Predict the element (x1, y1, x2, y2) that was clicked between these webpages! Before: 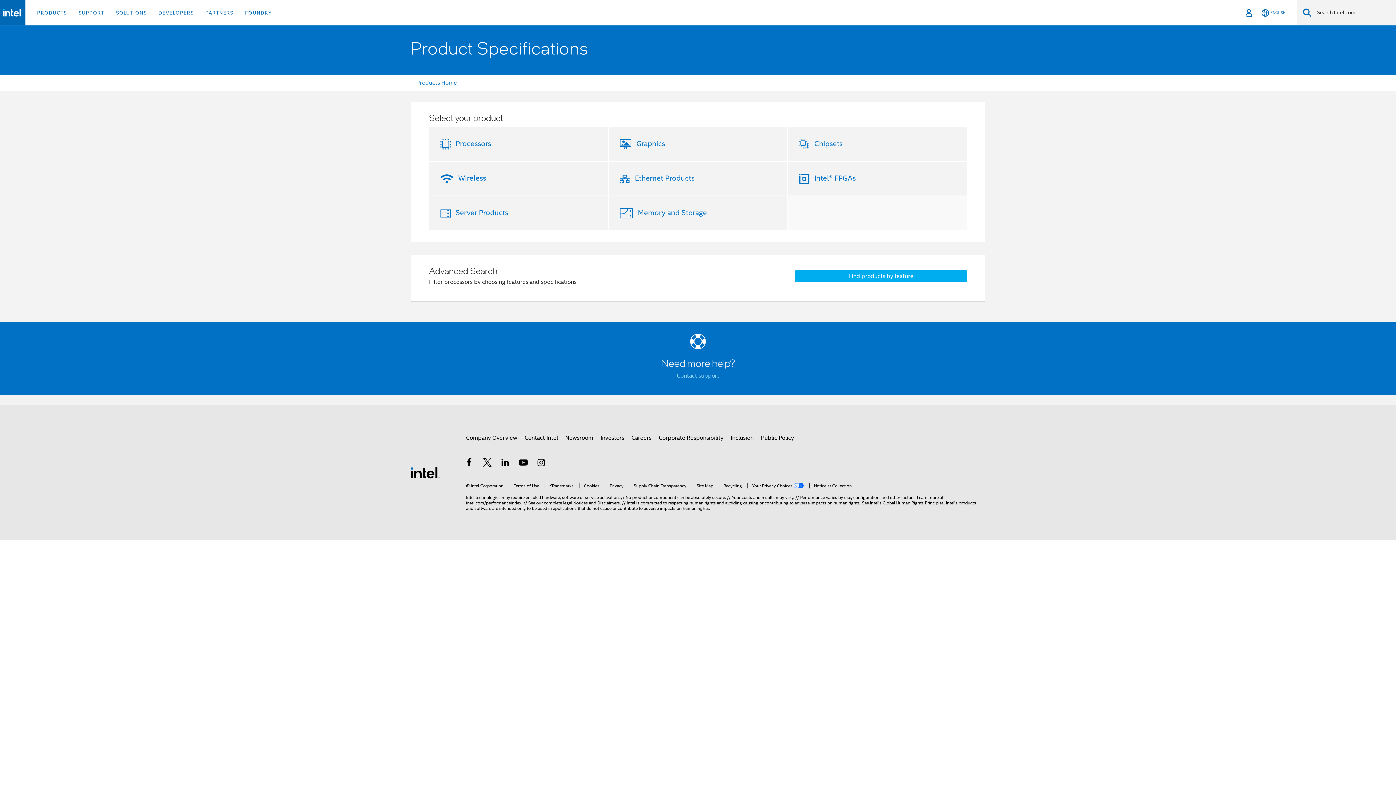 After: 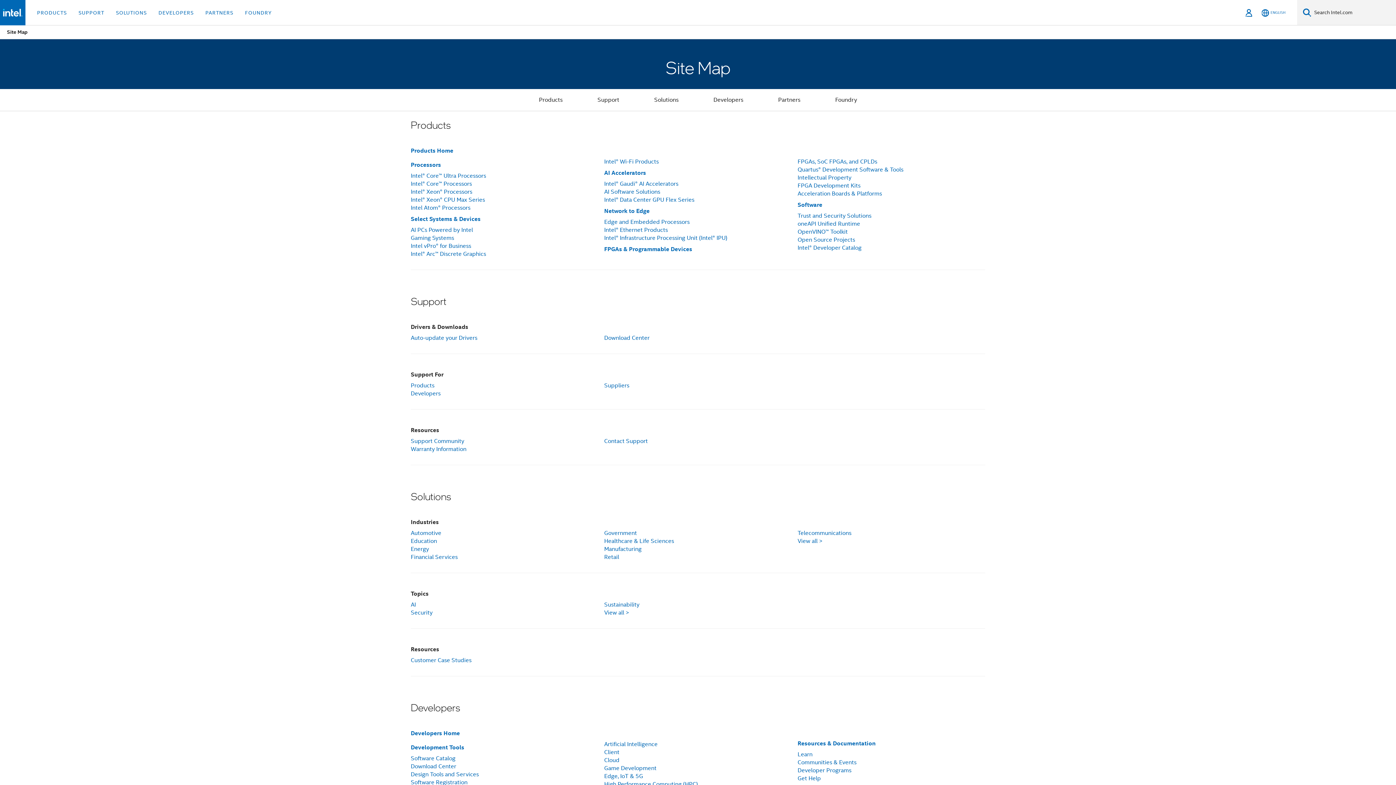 Action: label: Site Map bbox: (692, 483, 713, 488)